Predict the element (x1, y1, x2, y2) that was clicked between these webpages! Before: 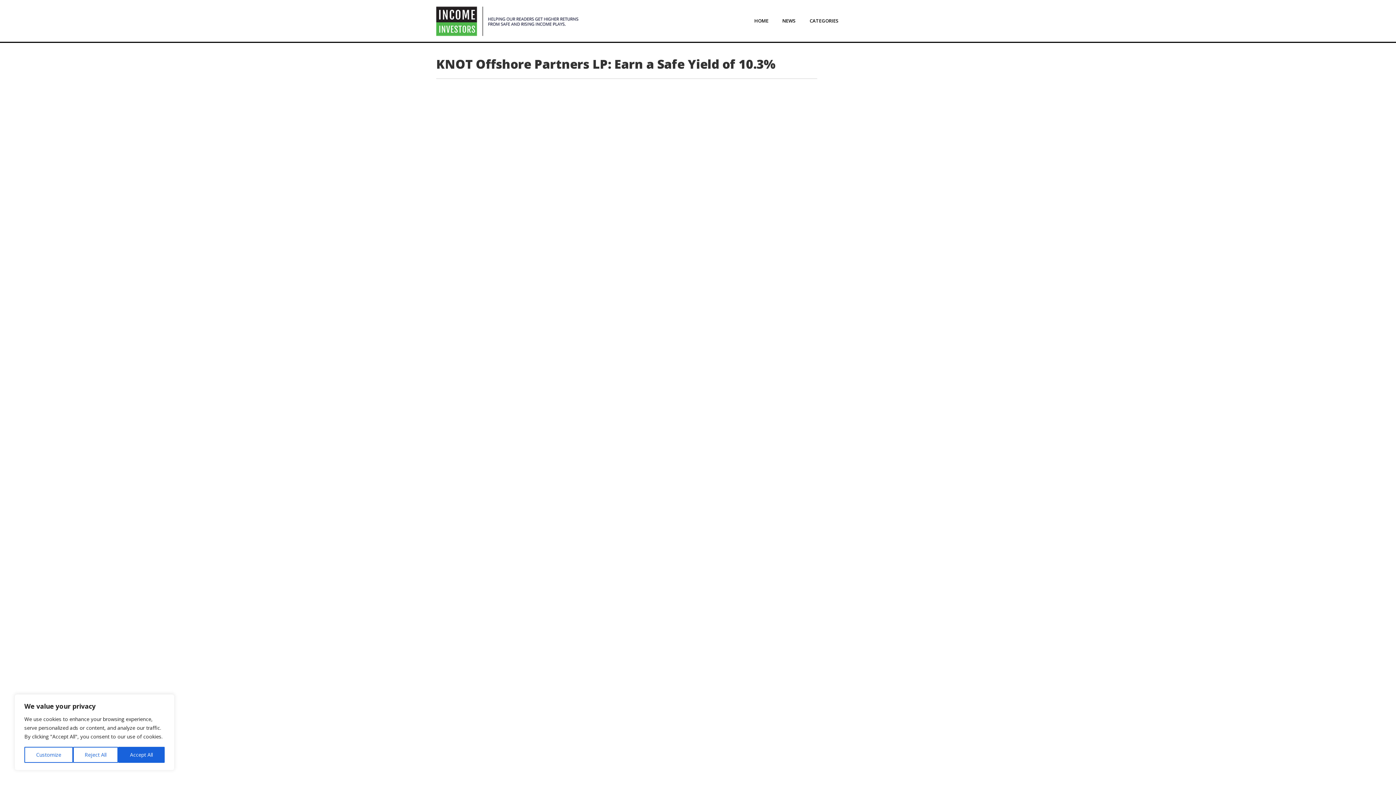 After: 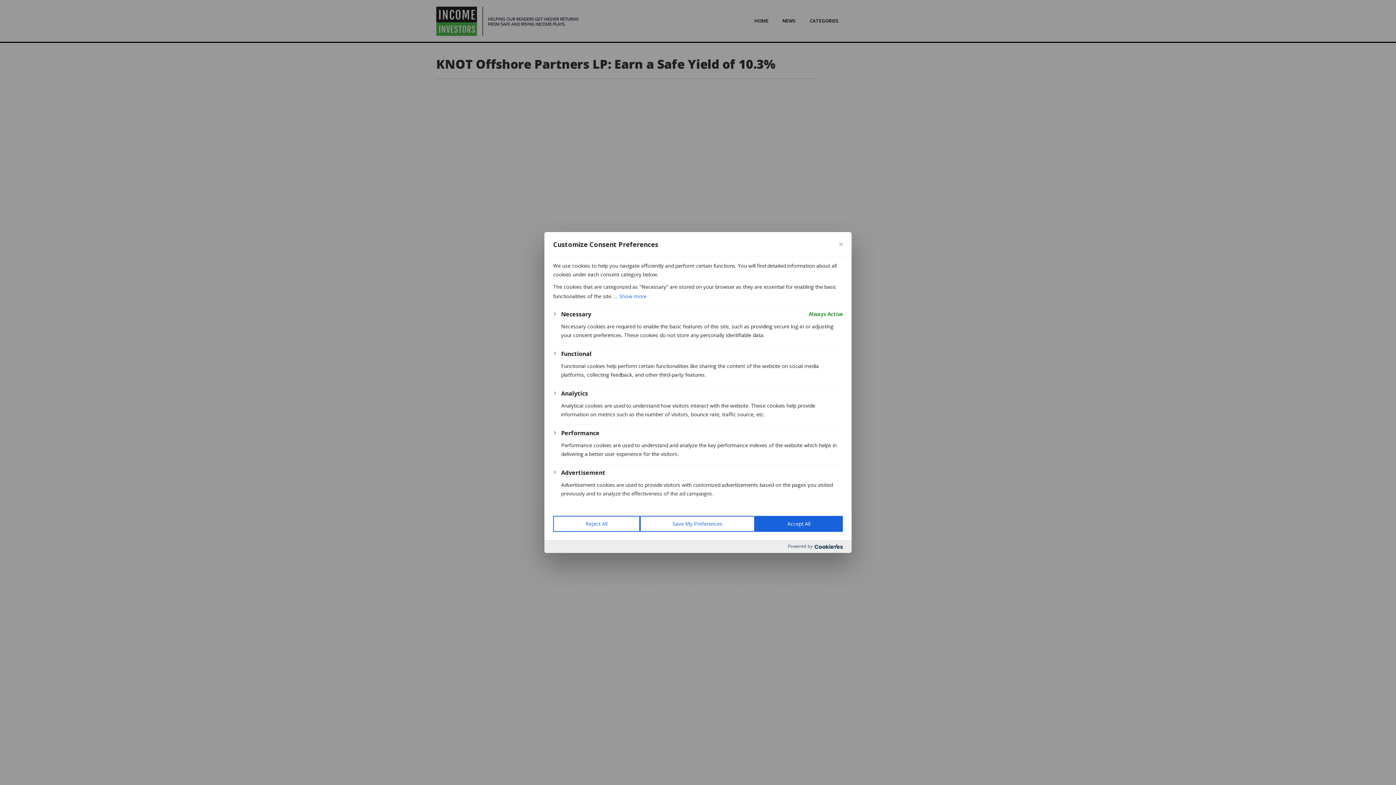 Action: bbox: (24, 747, 72, 763) label: Customize